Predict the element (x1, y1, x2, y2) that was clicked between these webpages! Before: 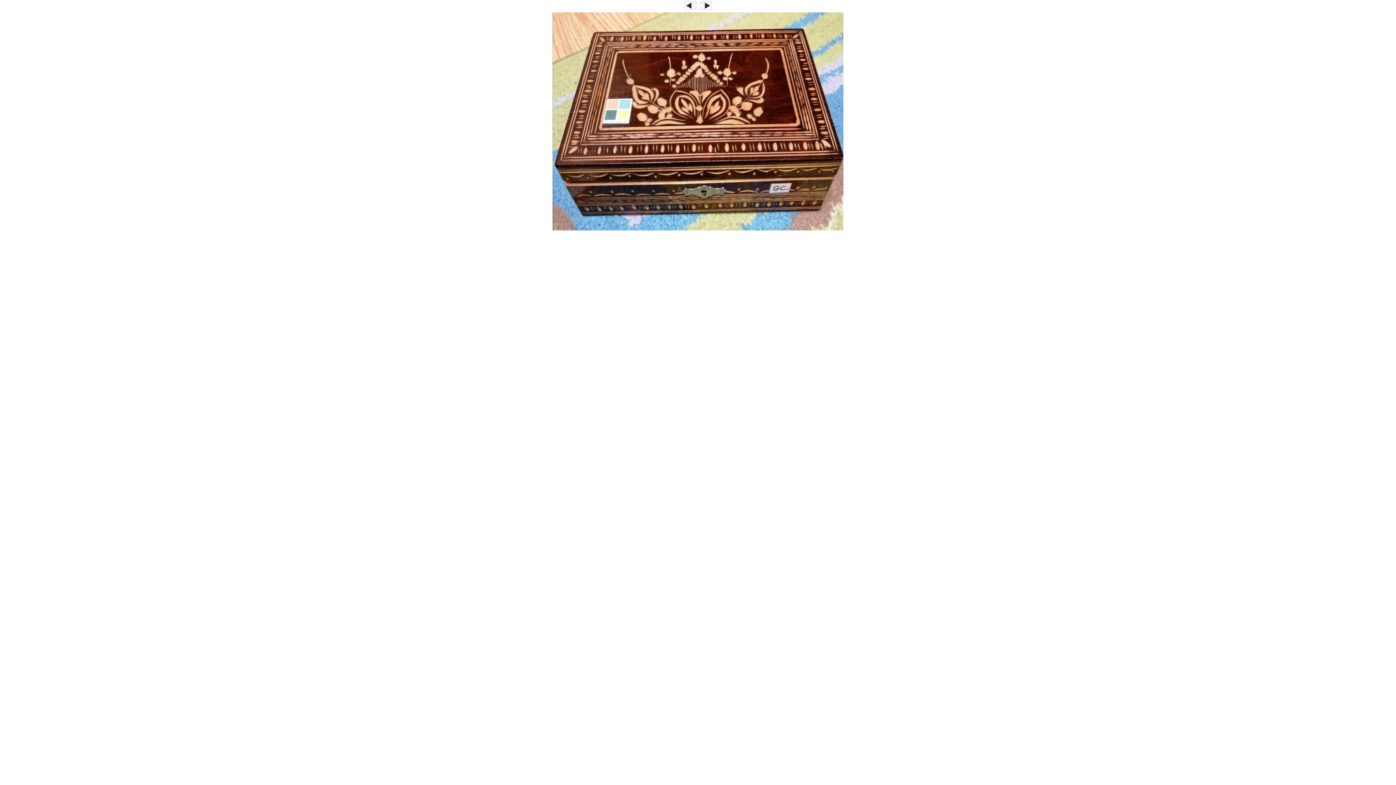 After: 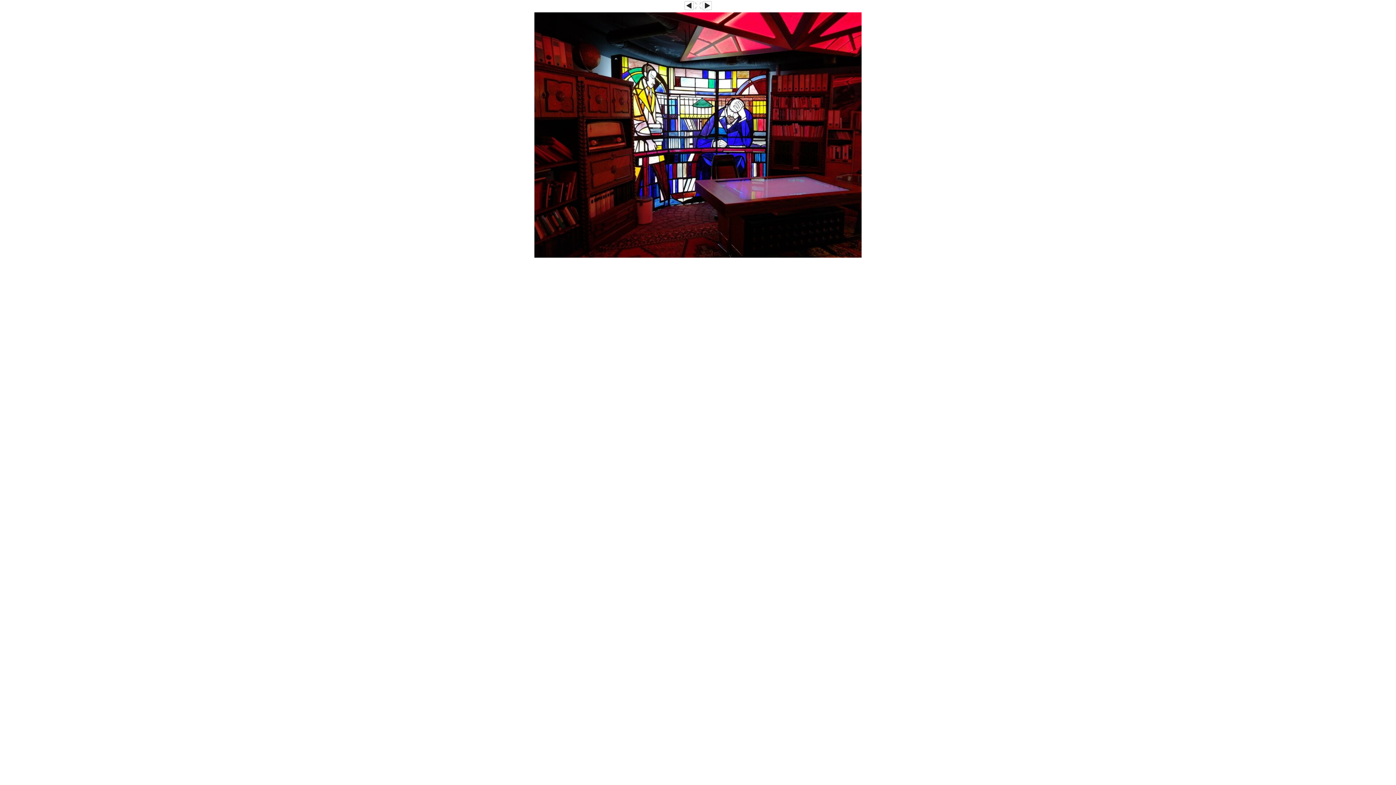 Action: bbox: (684, 6, 693, 10)